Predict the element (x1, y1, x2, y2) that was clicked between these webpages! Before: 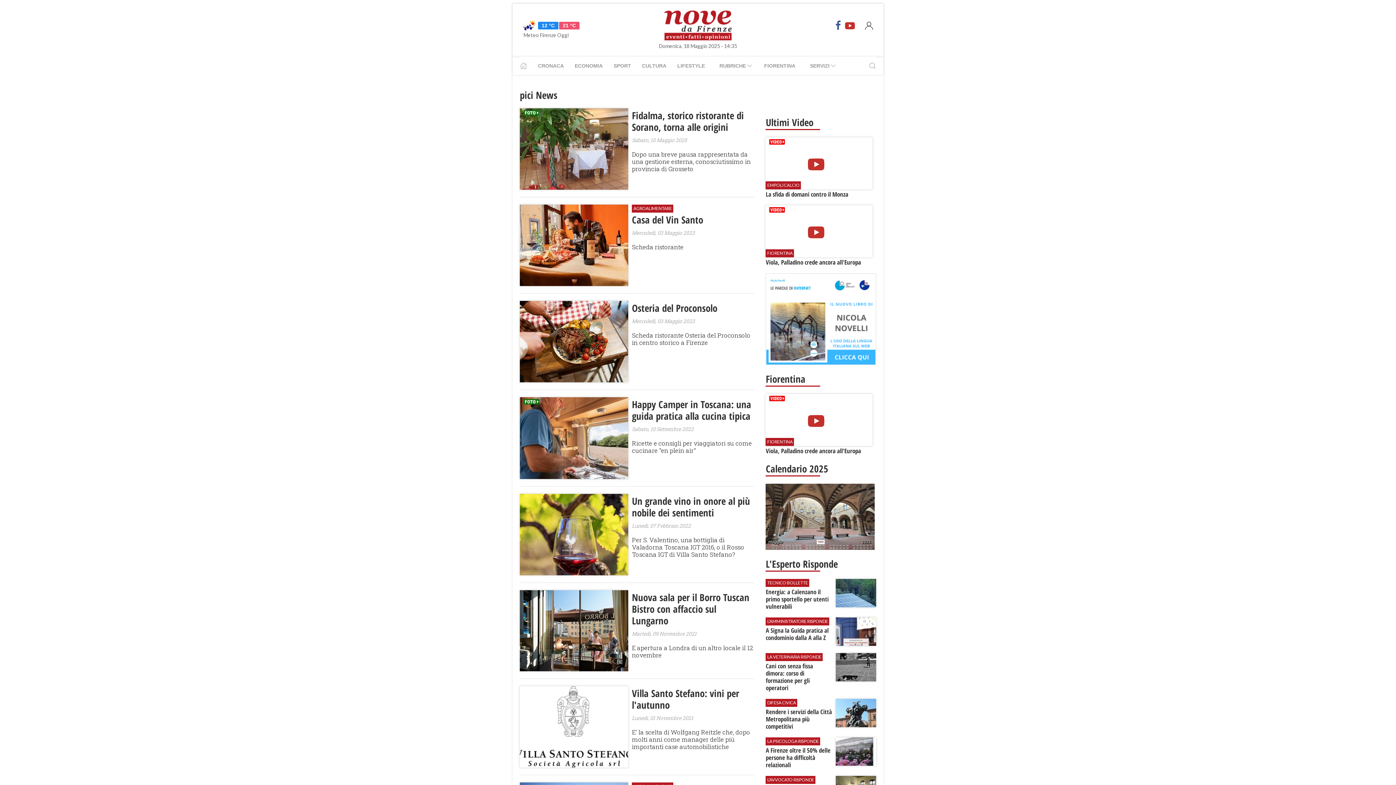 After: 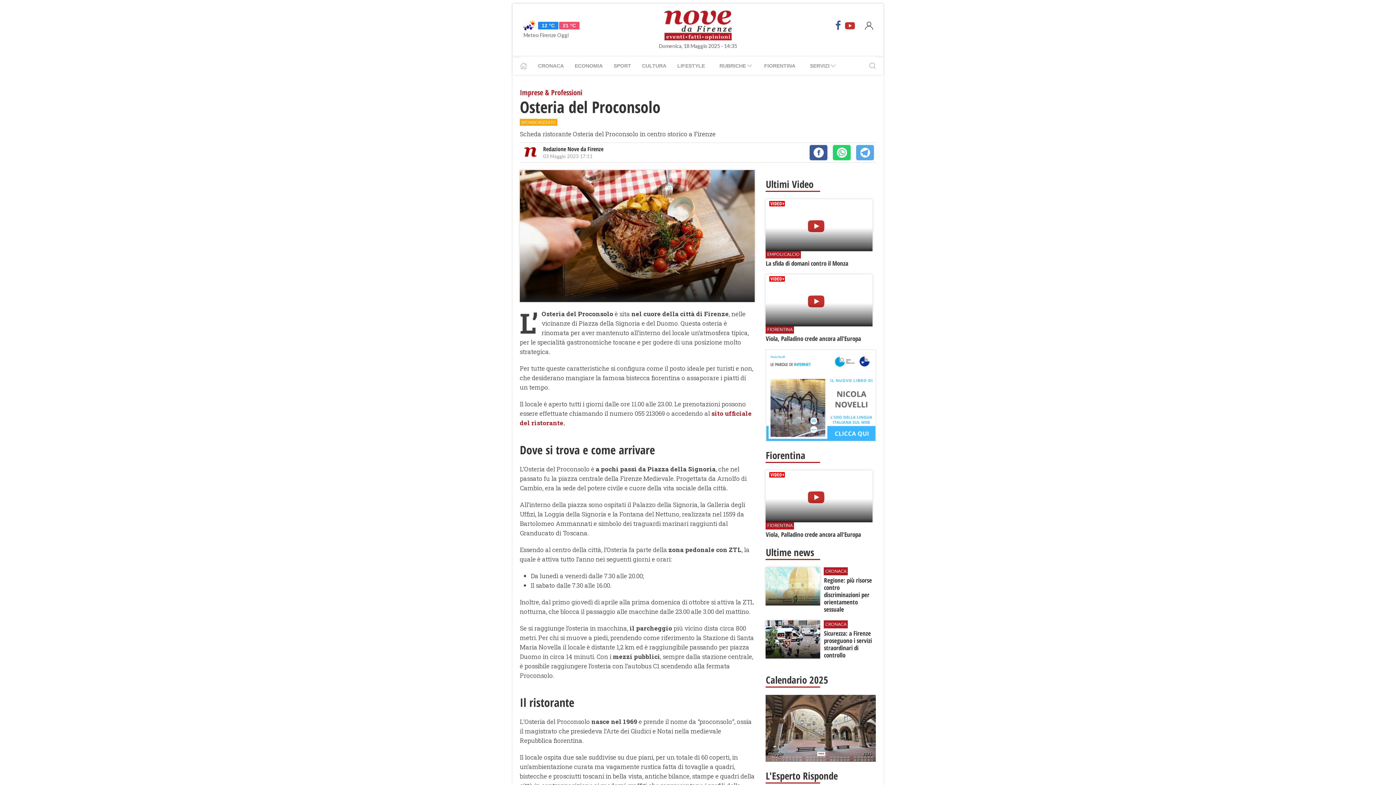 Action: label: Osteria del Proconsolo bbox: (632, 302, 755, 314)